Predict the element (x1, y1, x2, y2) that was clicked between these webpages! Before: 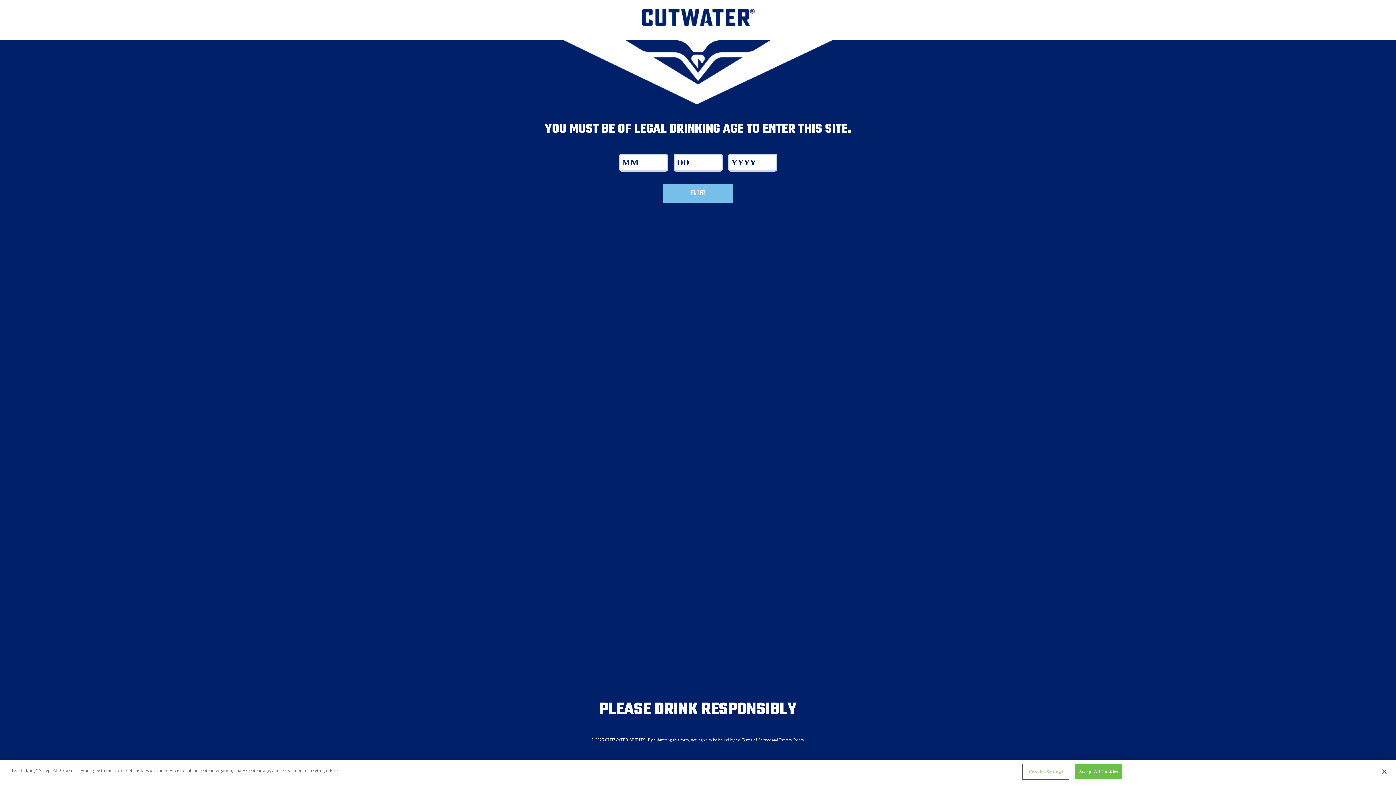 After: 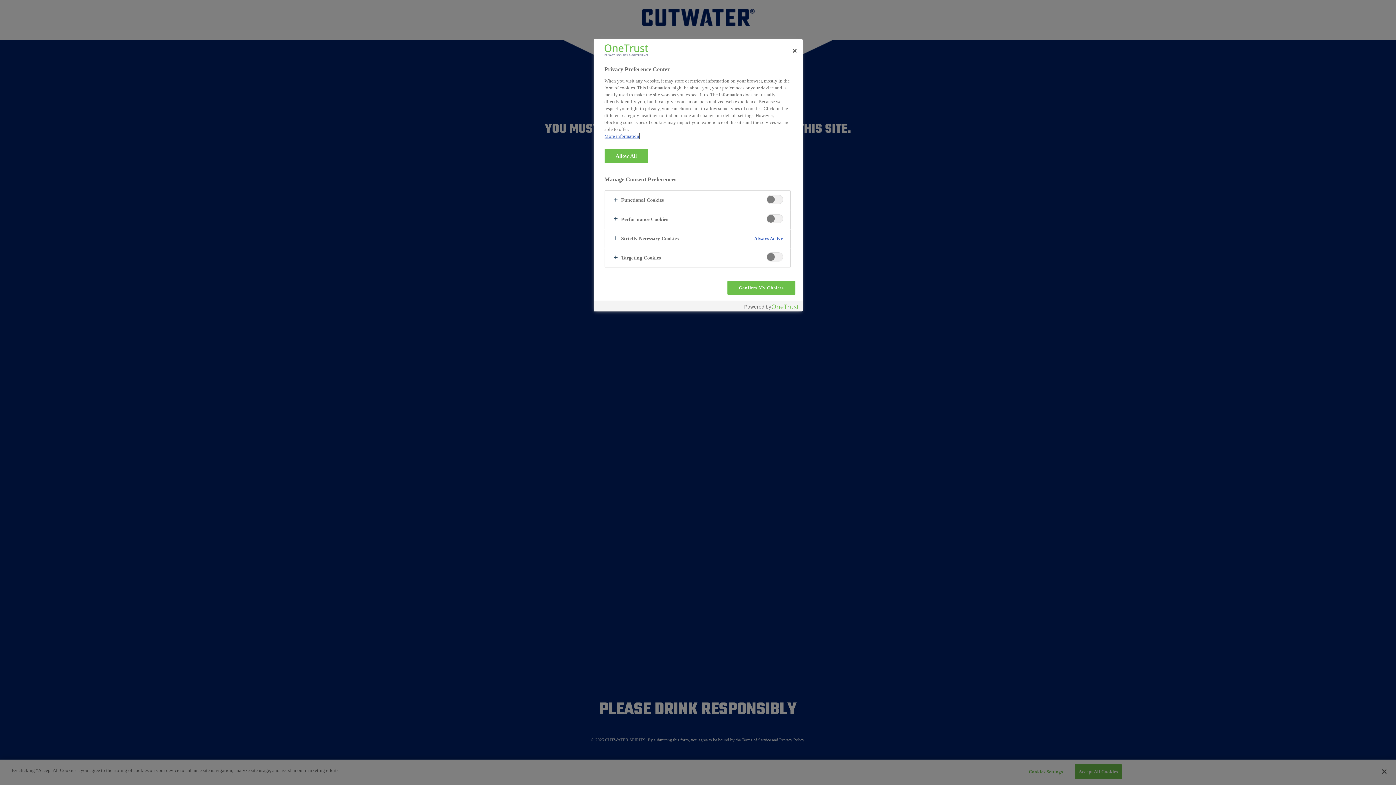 Action: label: Cookies Settings bbox: (1023, 765, 1068, 779)